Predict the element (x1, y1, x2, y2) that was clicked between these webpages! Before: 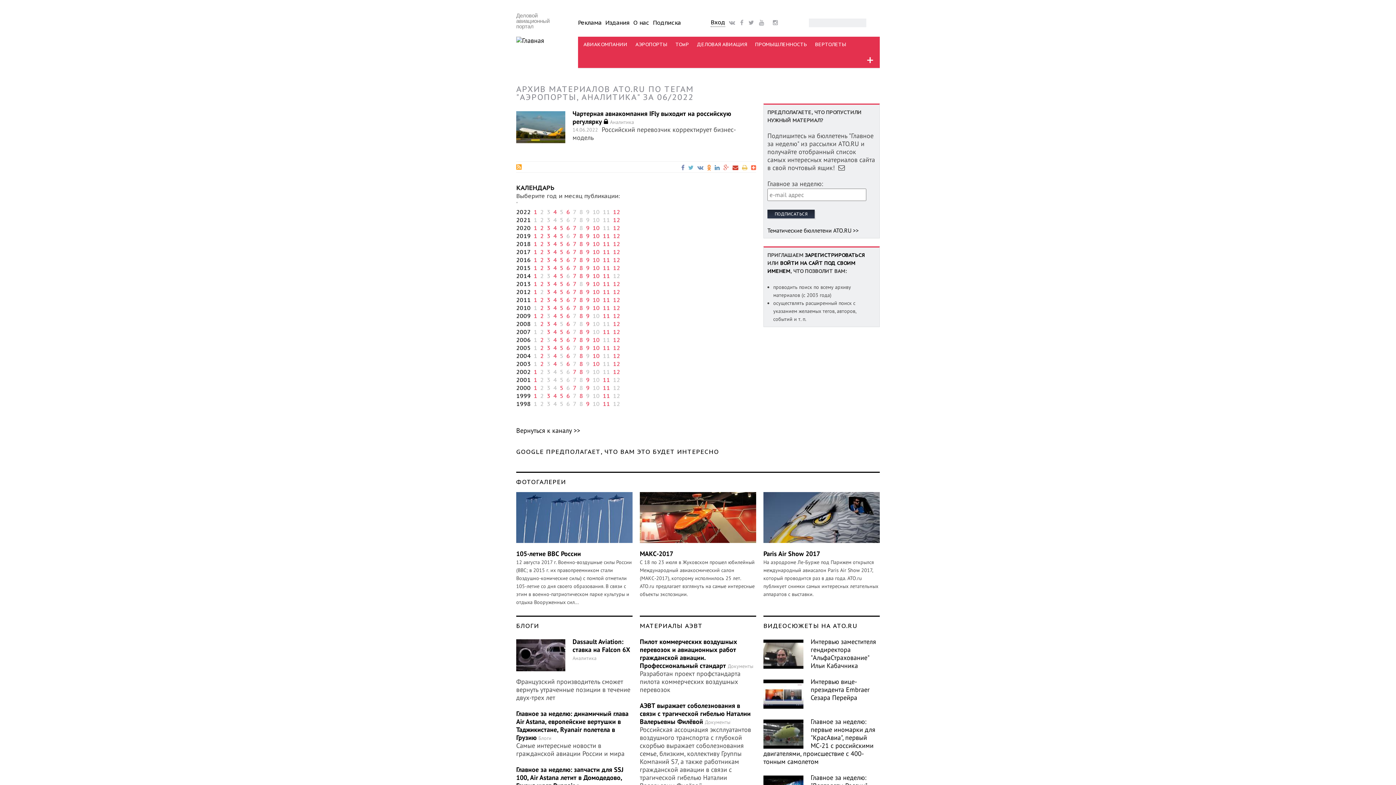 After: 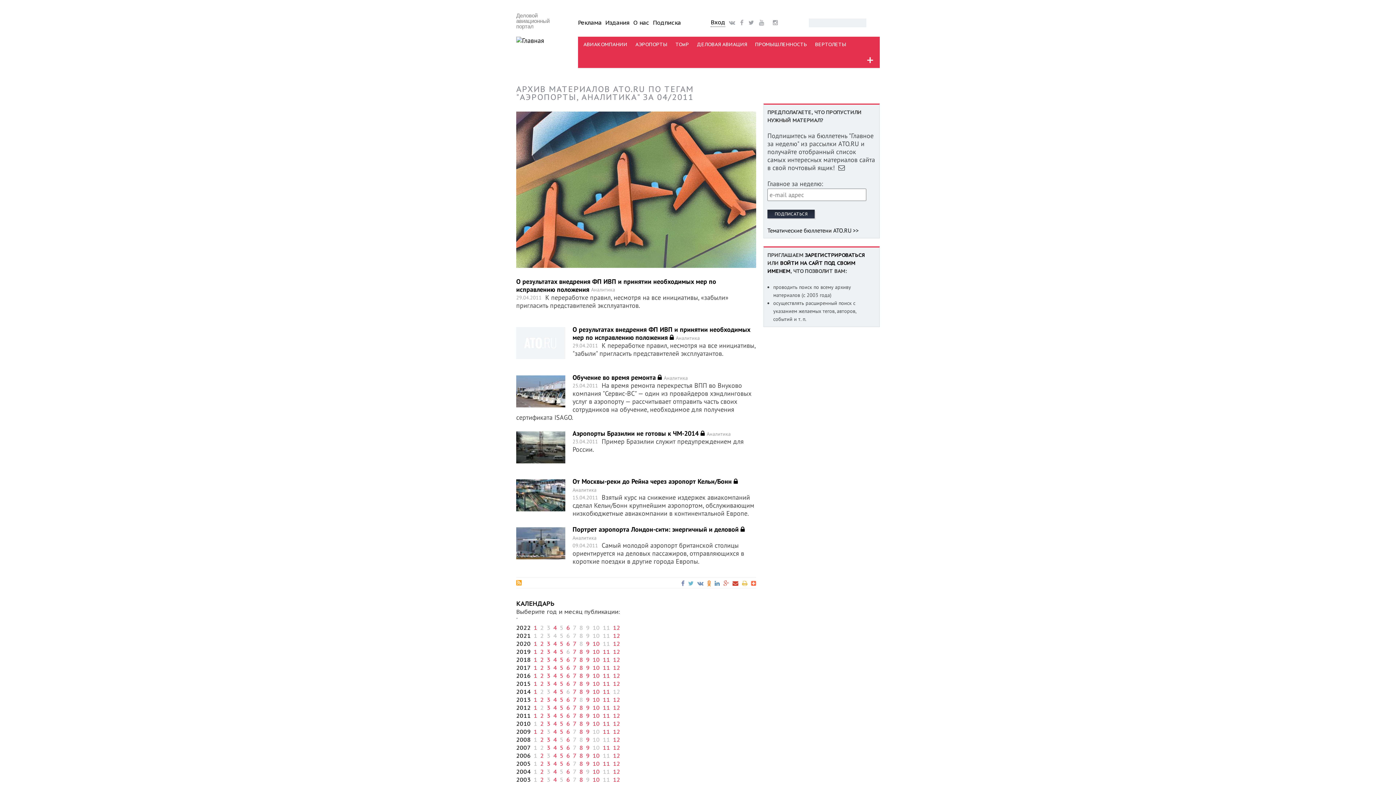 Action: label: 4 bbox: (553, 296, 557, 303)